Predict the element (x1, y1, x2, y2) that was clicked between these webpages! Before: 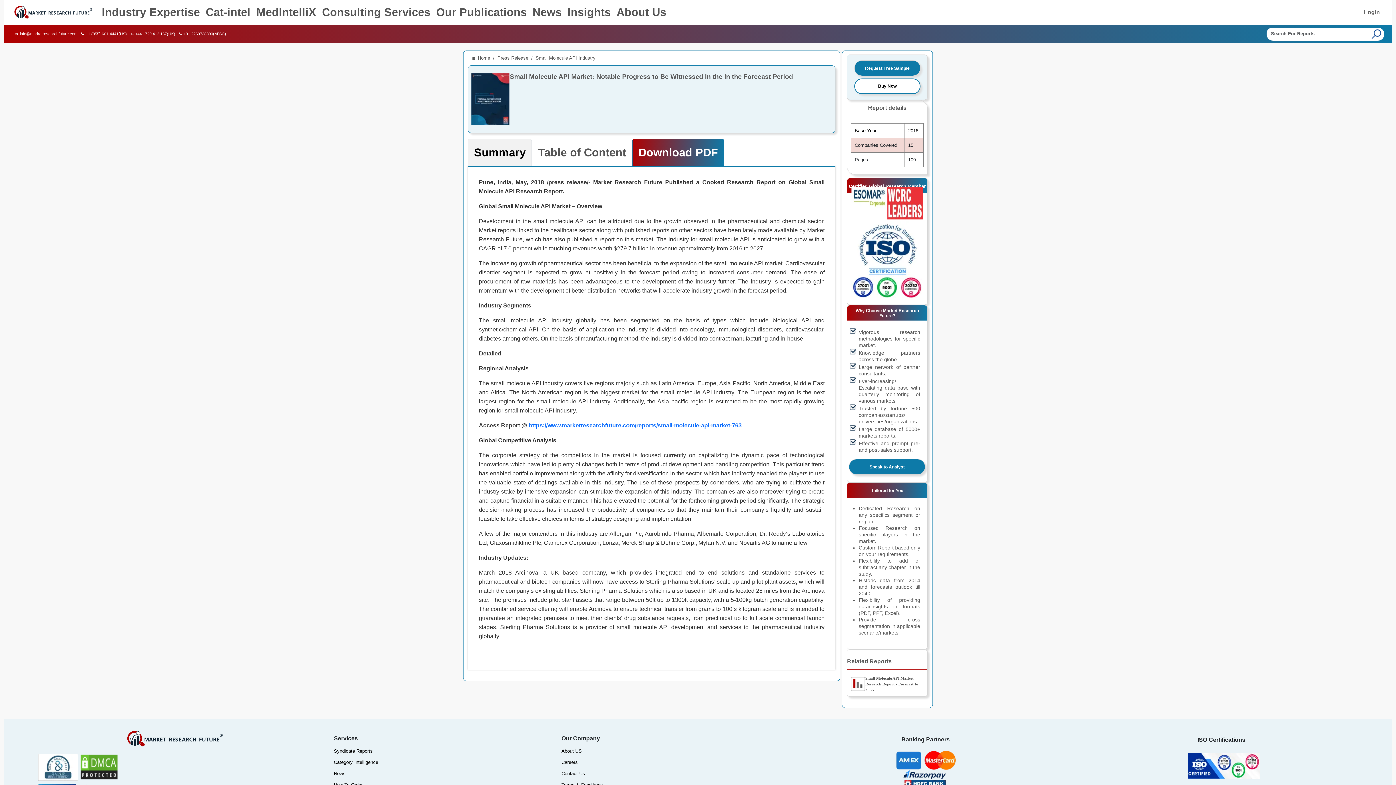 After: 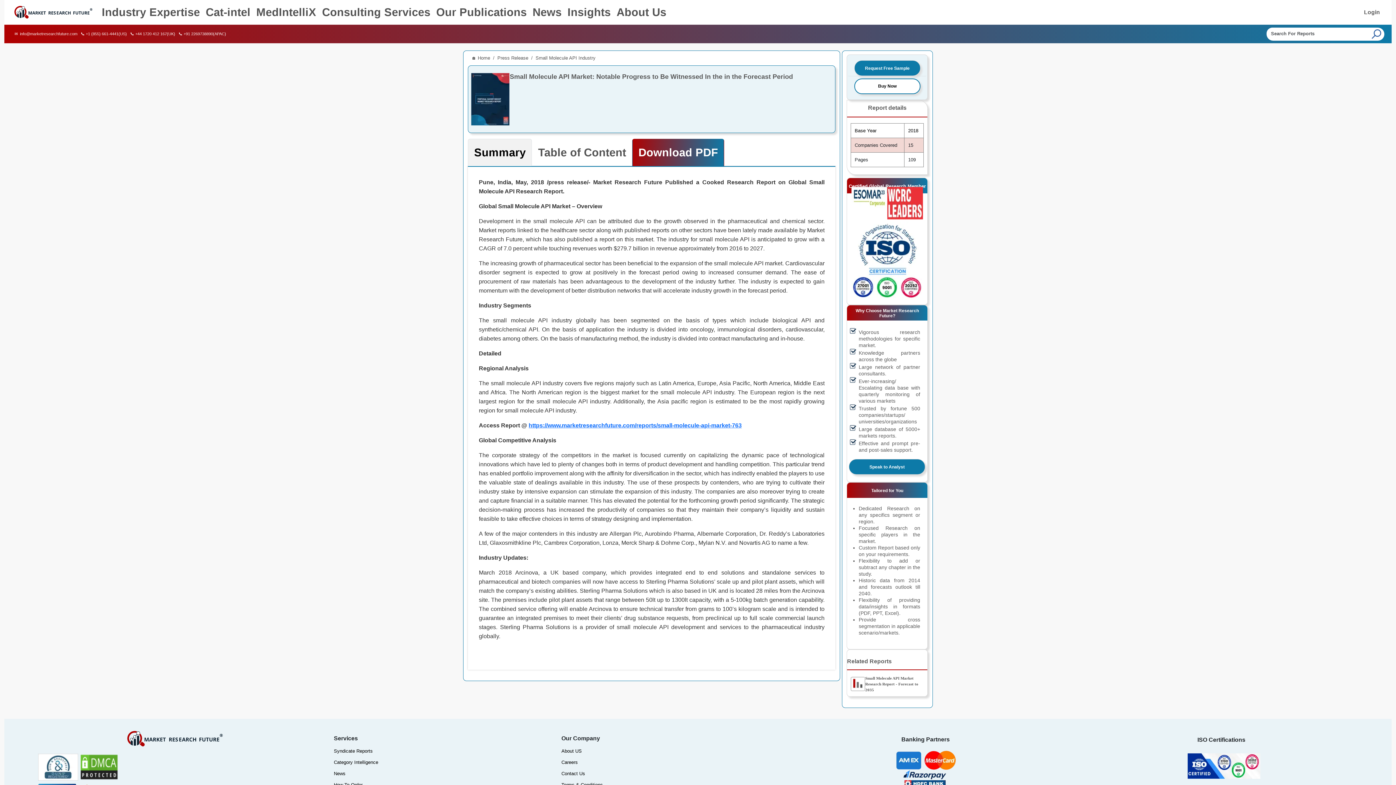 Action: bbox: (202, 5, 253, 19) label: Cat-intel